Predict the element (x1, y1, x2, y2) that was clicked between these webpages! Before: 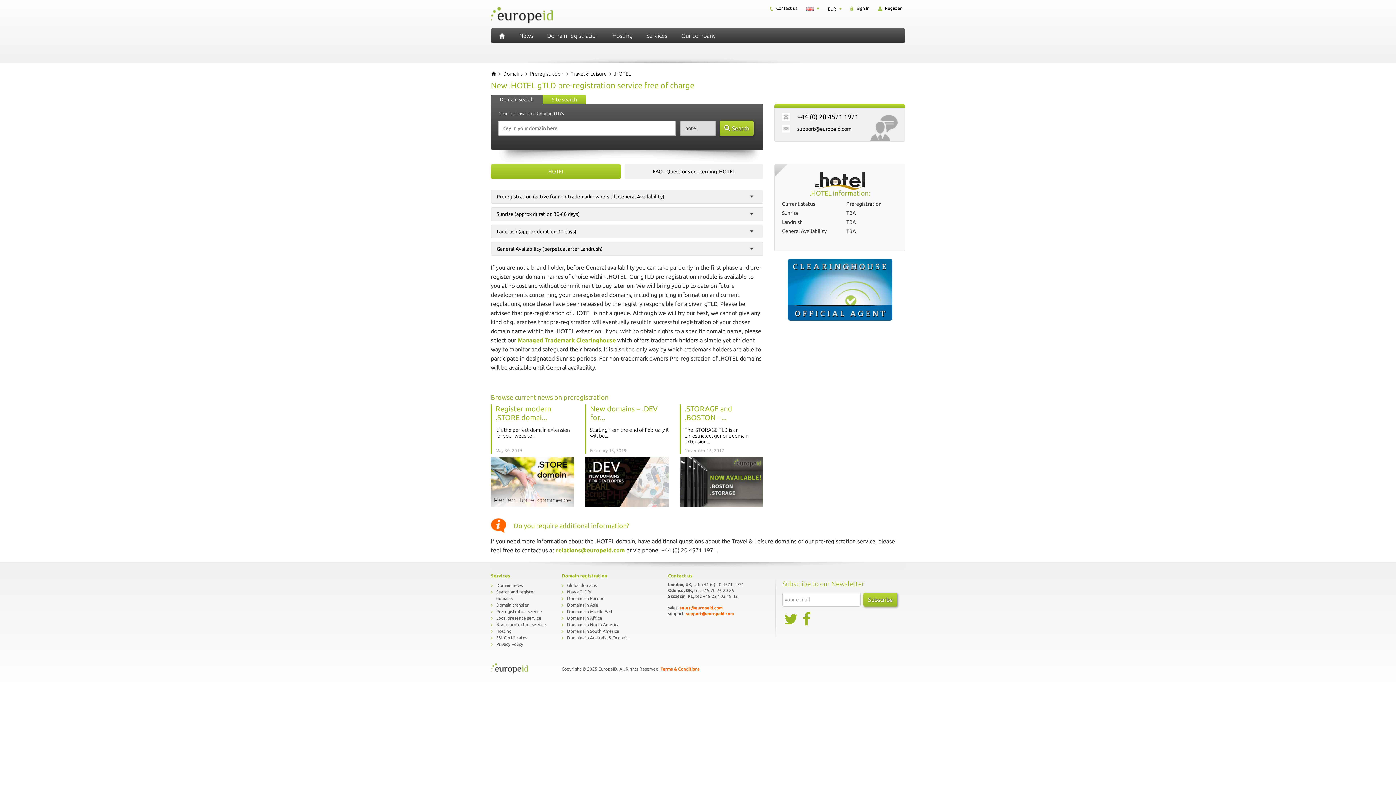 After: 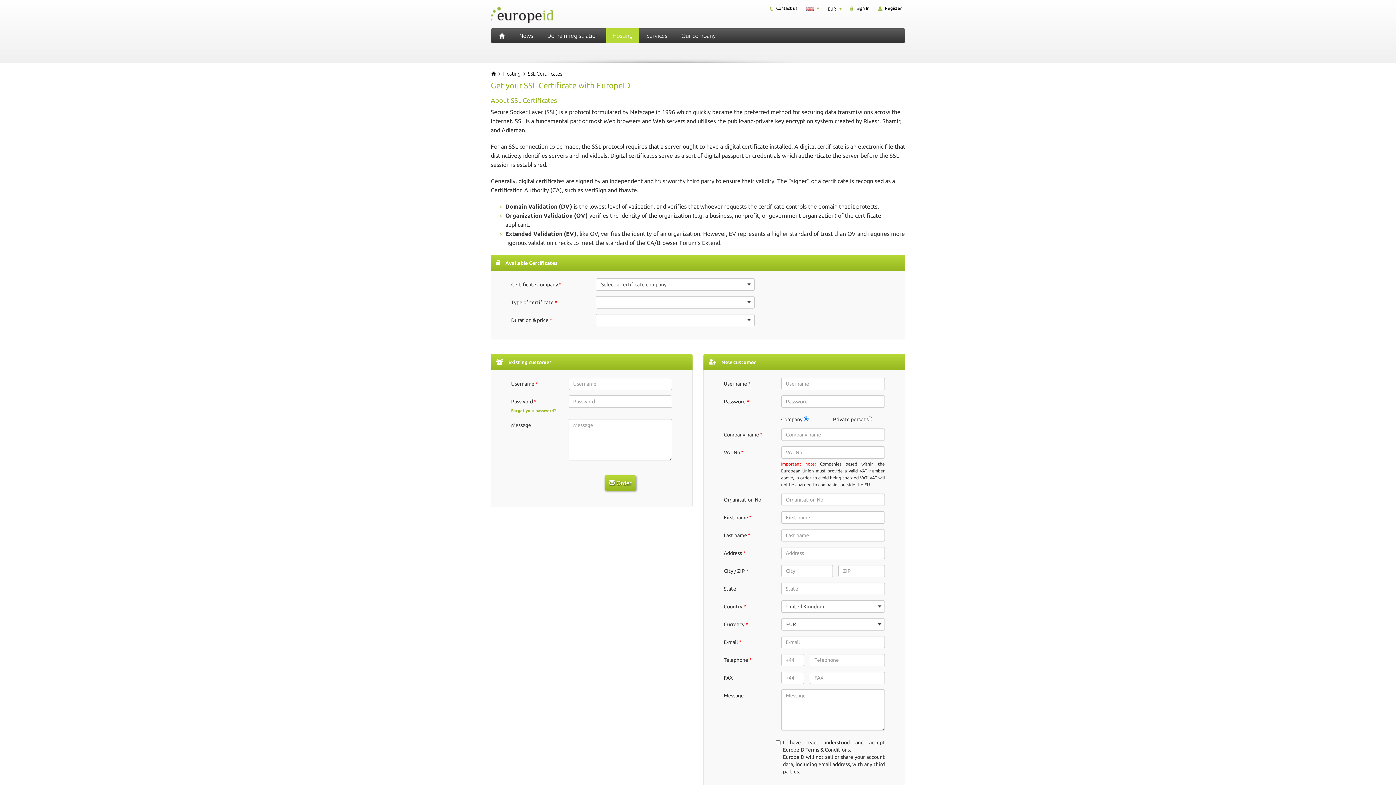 Action: bbox: (496, 635, 527, 640) label: SSL Certificates